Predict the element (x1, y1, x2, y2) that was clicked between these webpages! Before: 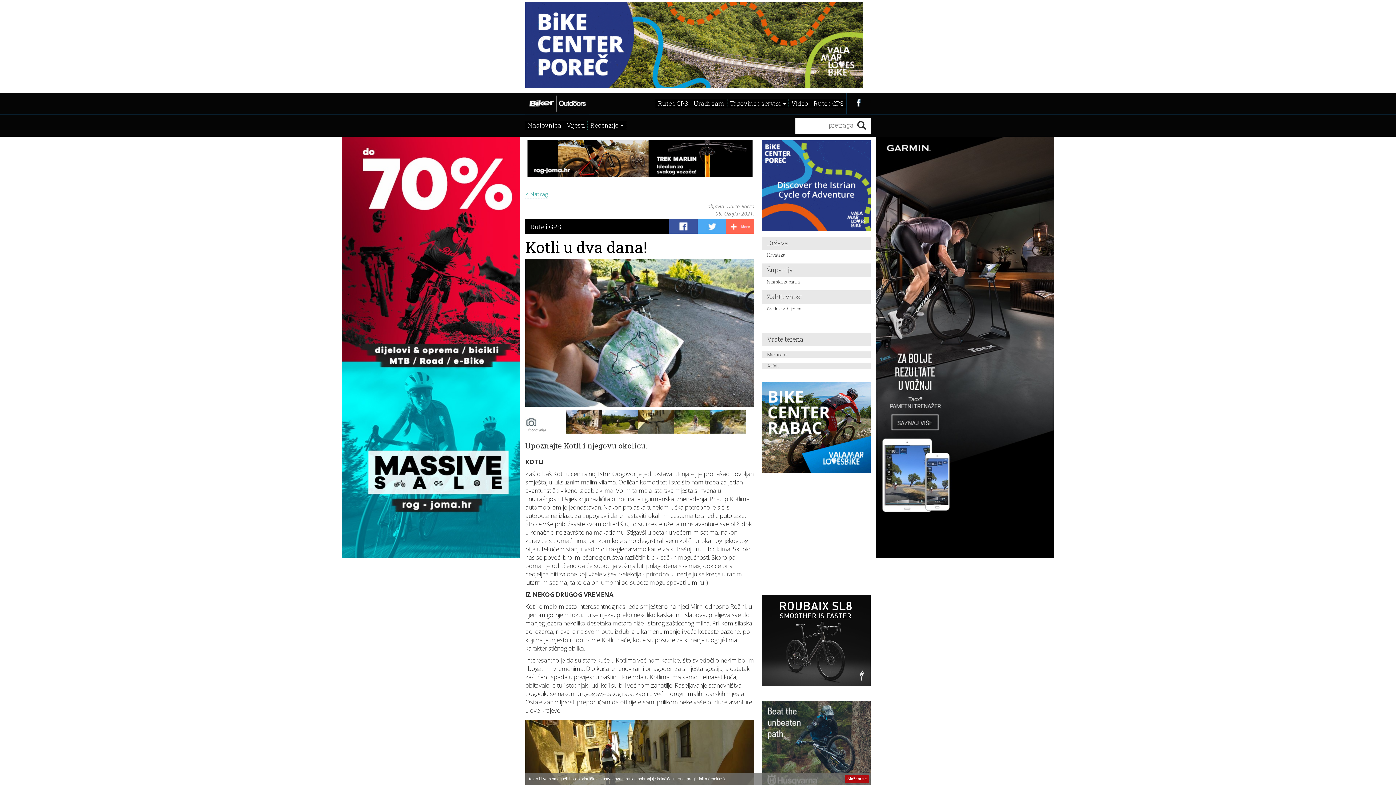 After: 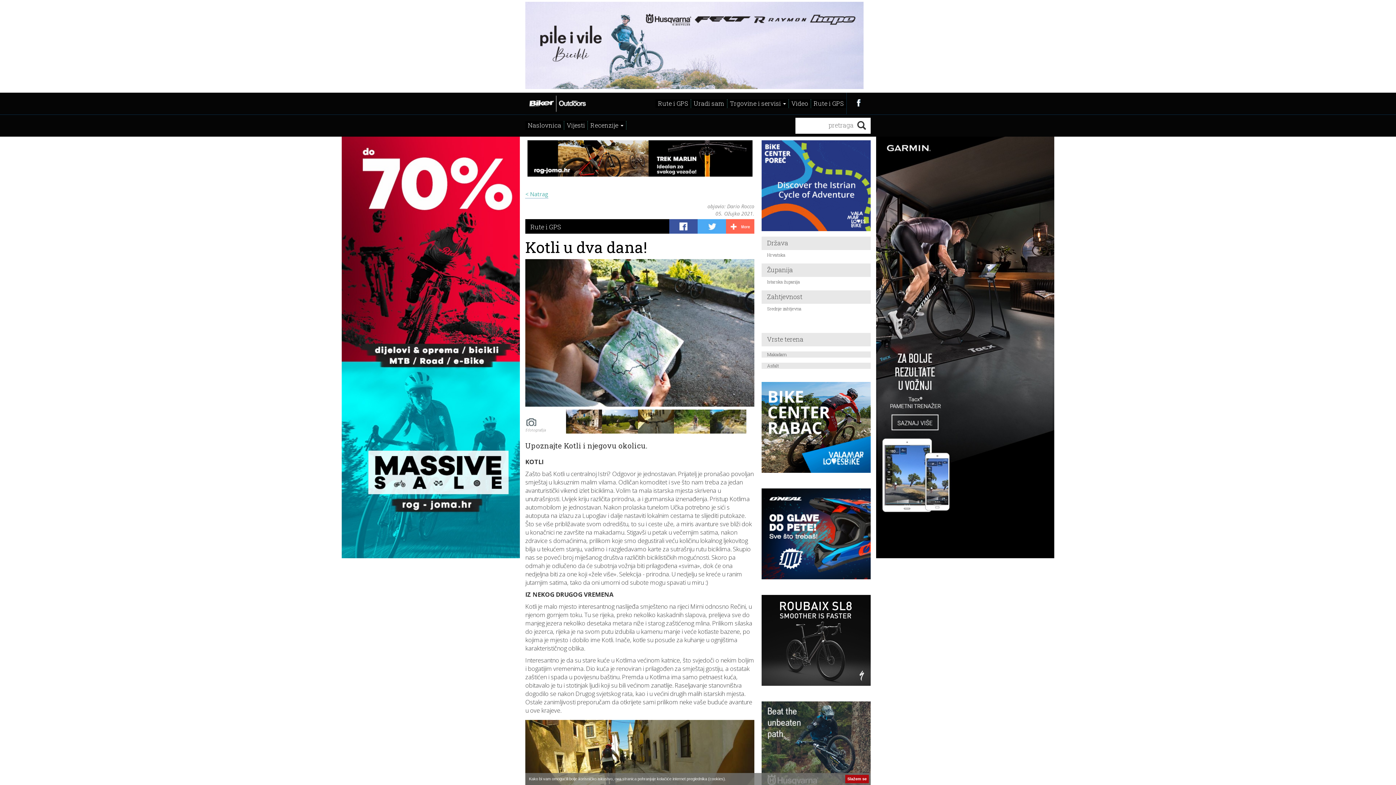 Action: bbox: (669, 222, 697, 229)